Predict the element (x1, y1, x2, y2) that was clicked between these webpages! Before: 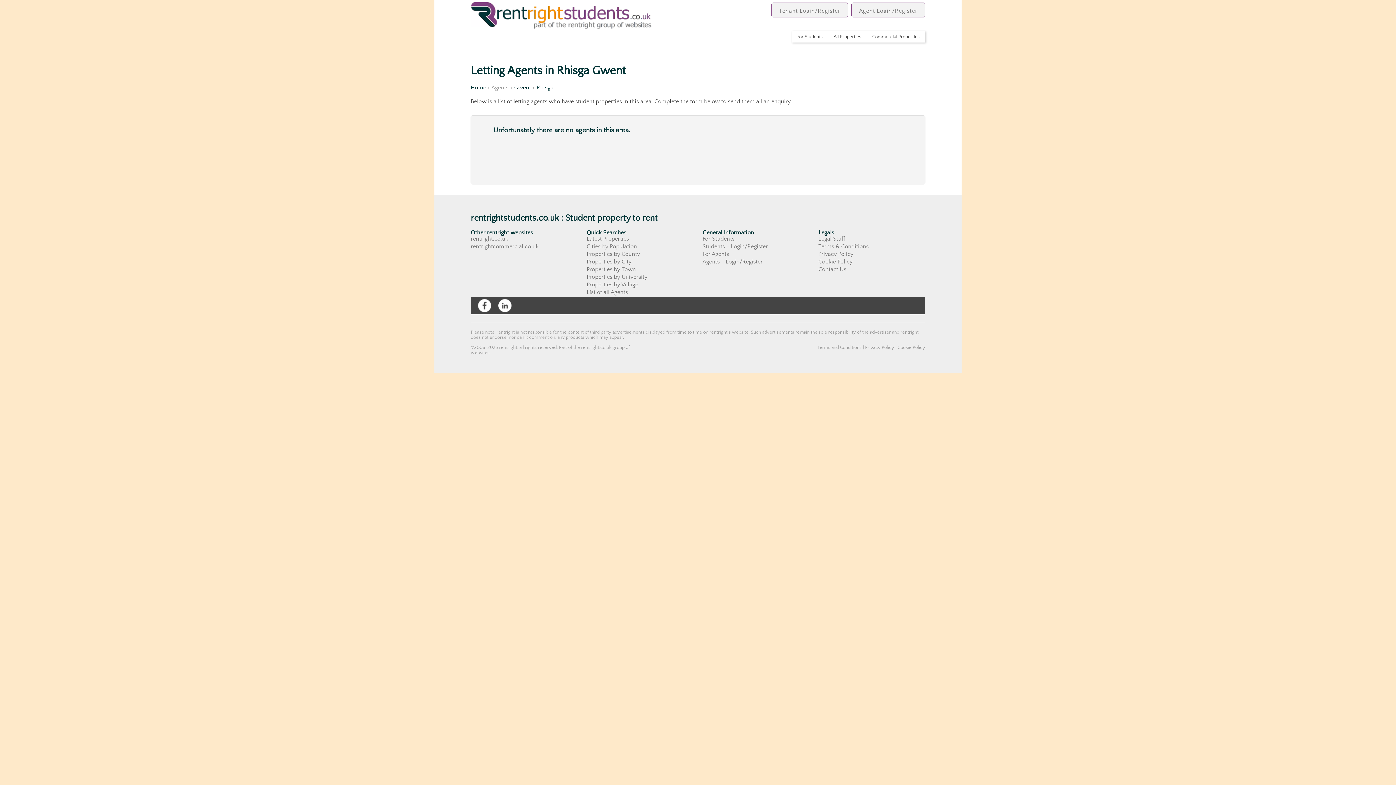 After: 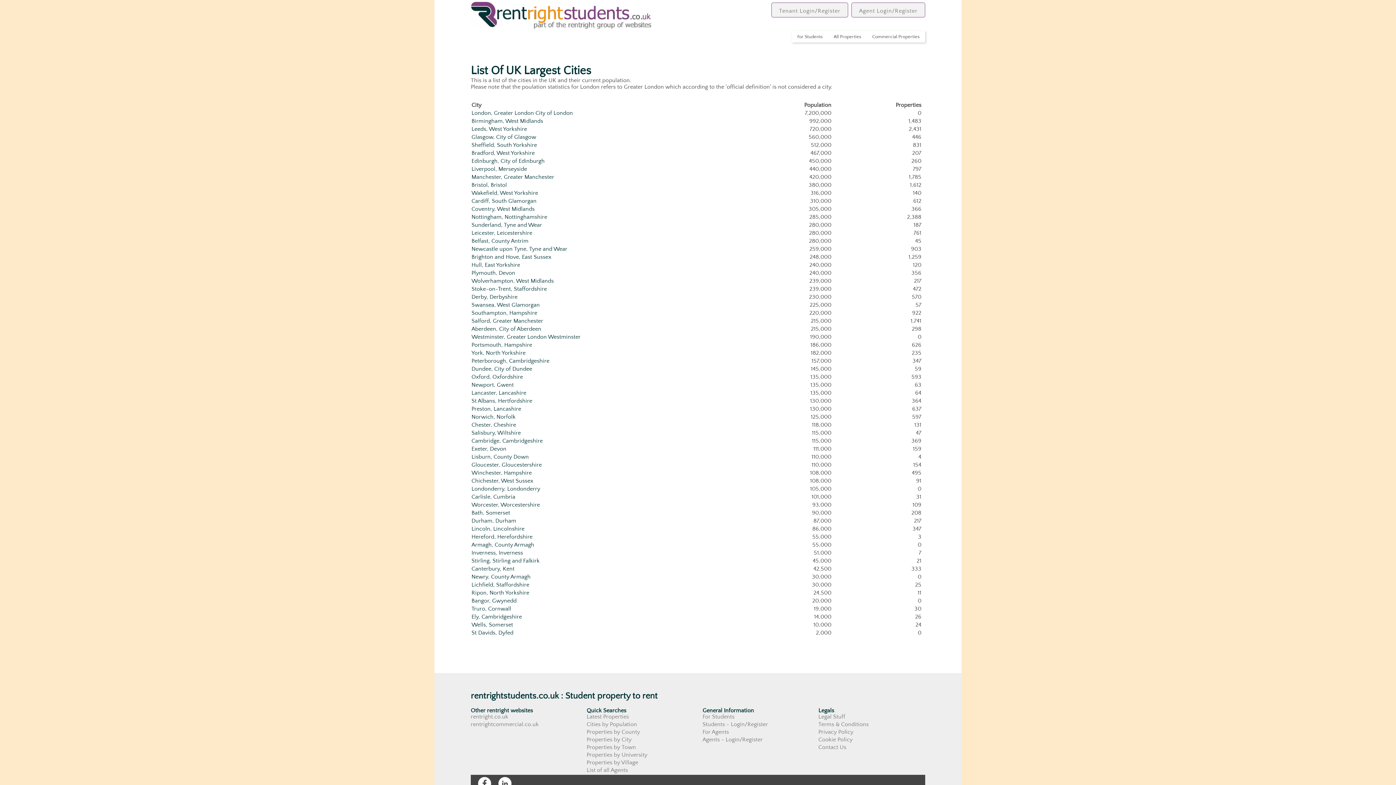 Action: bbox: (586, 243, 637, 249) label: Cities by Population